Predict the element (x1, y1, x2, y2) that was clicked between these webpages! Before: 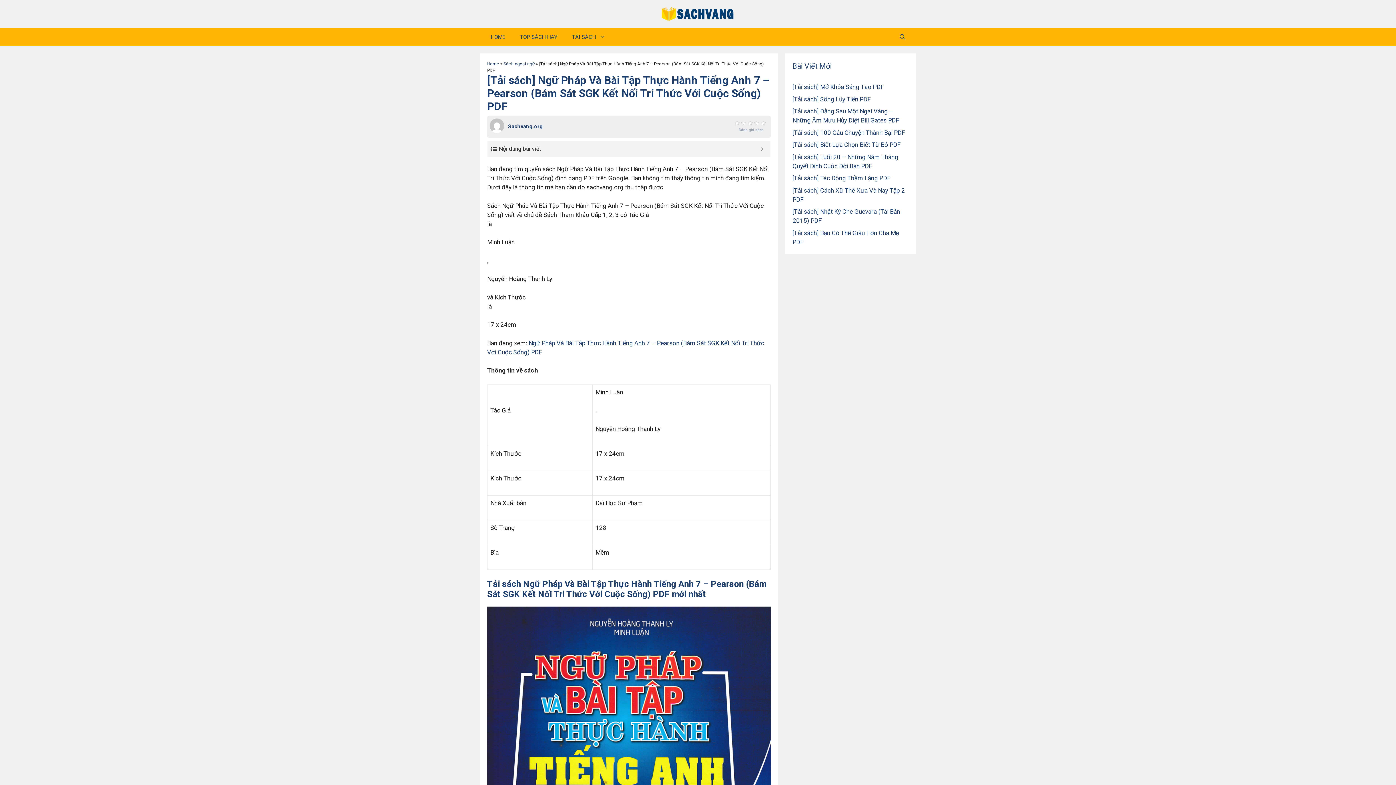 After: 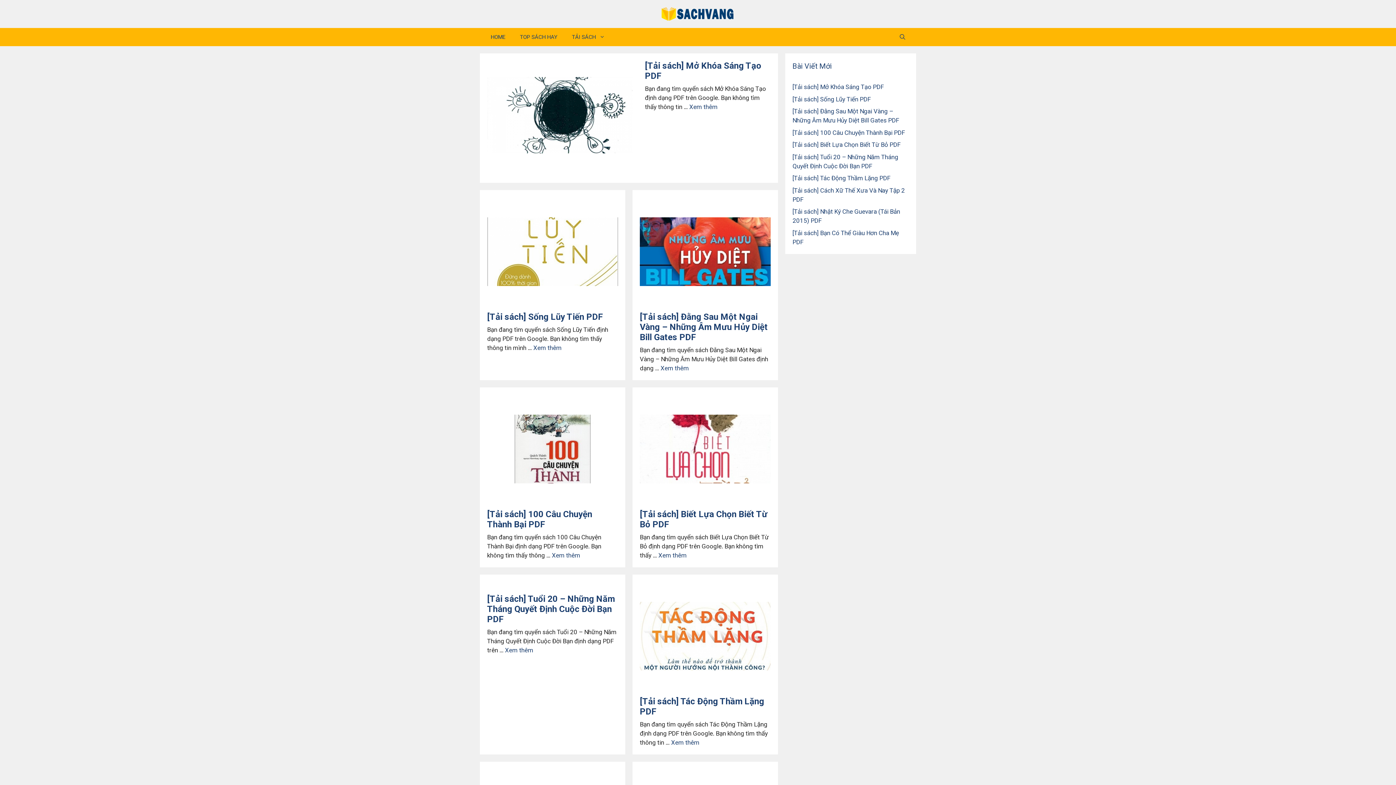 Action: bbox: (661, 9, 734, 17)